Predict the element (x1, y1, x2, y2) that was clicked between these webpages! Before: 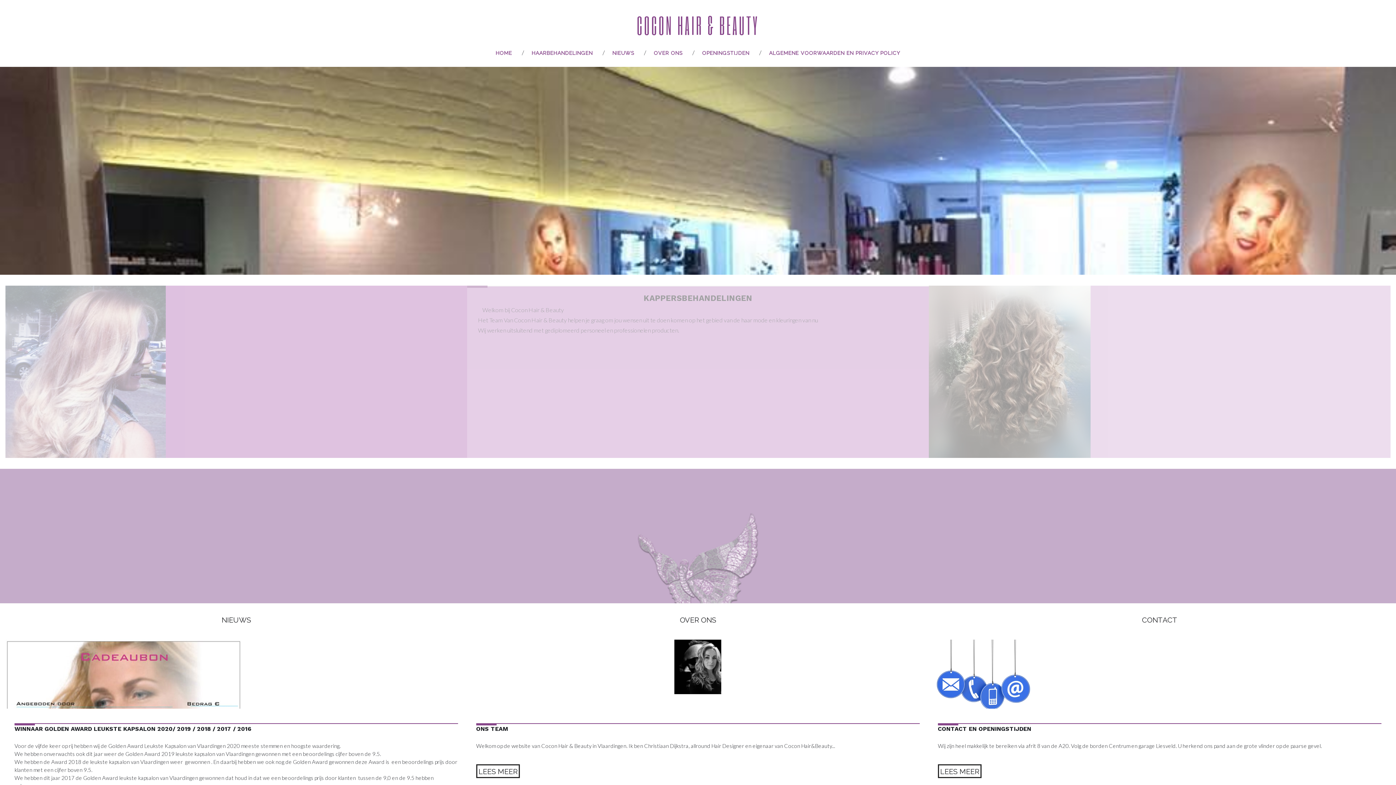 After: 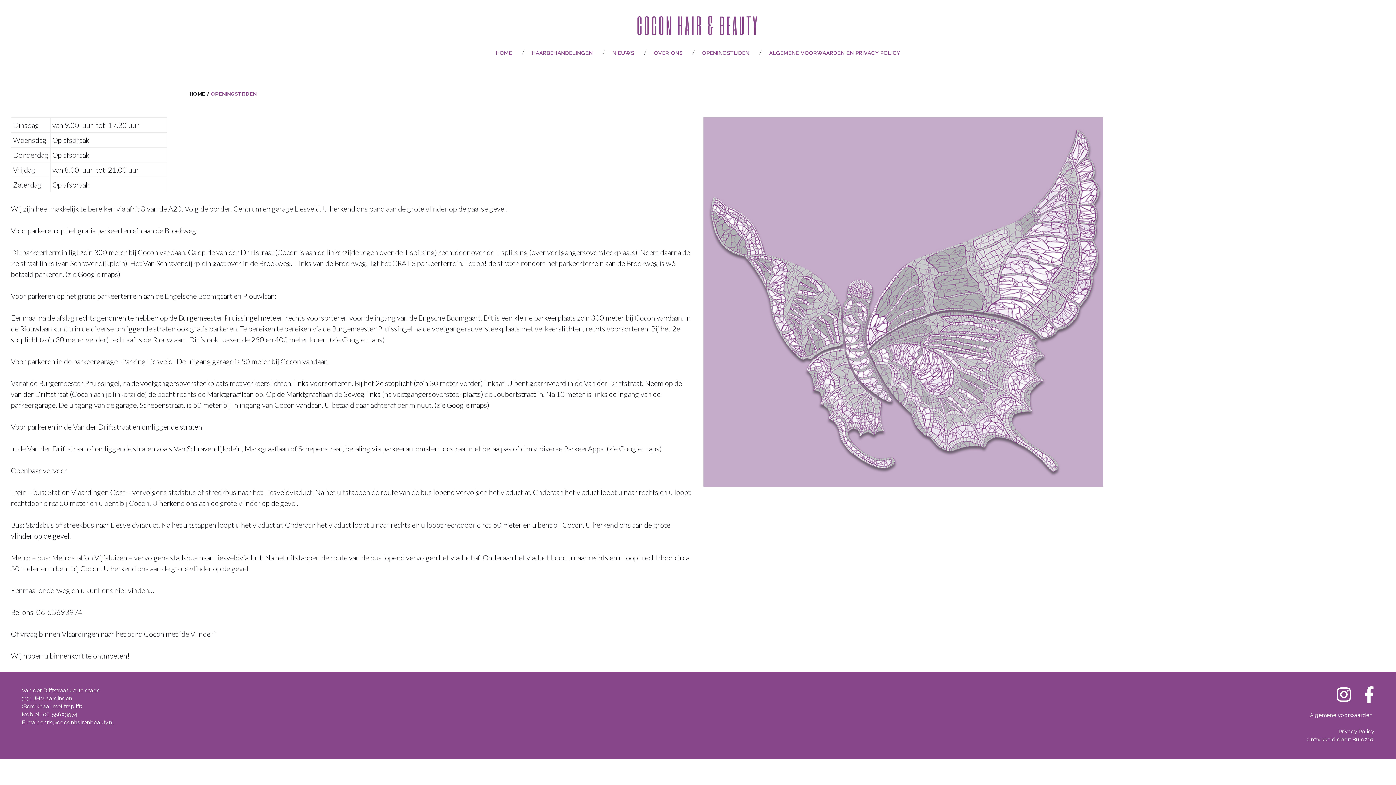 Action: bbox: (1142, 616, 1177, 624) label: CONTACT